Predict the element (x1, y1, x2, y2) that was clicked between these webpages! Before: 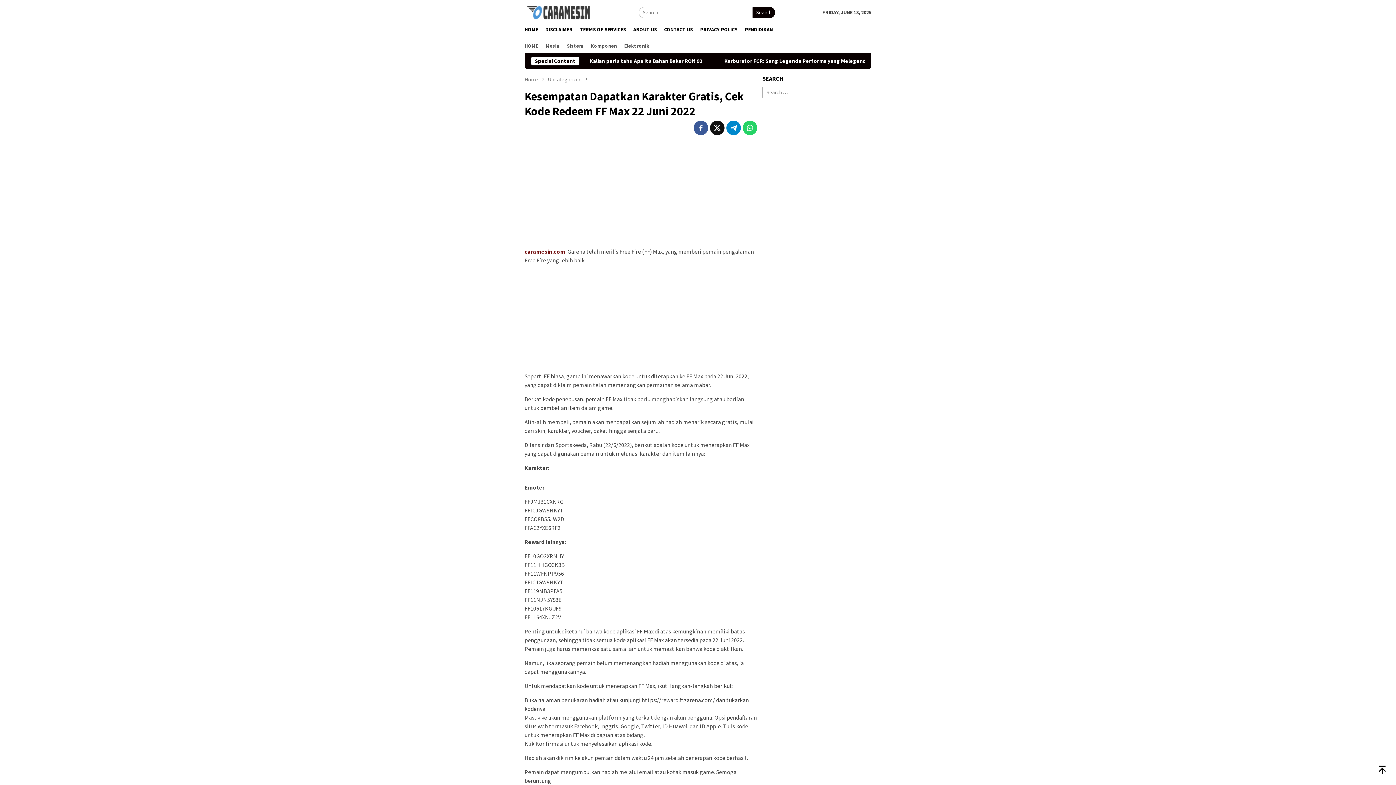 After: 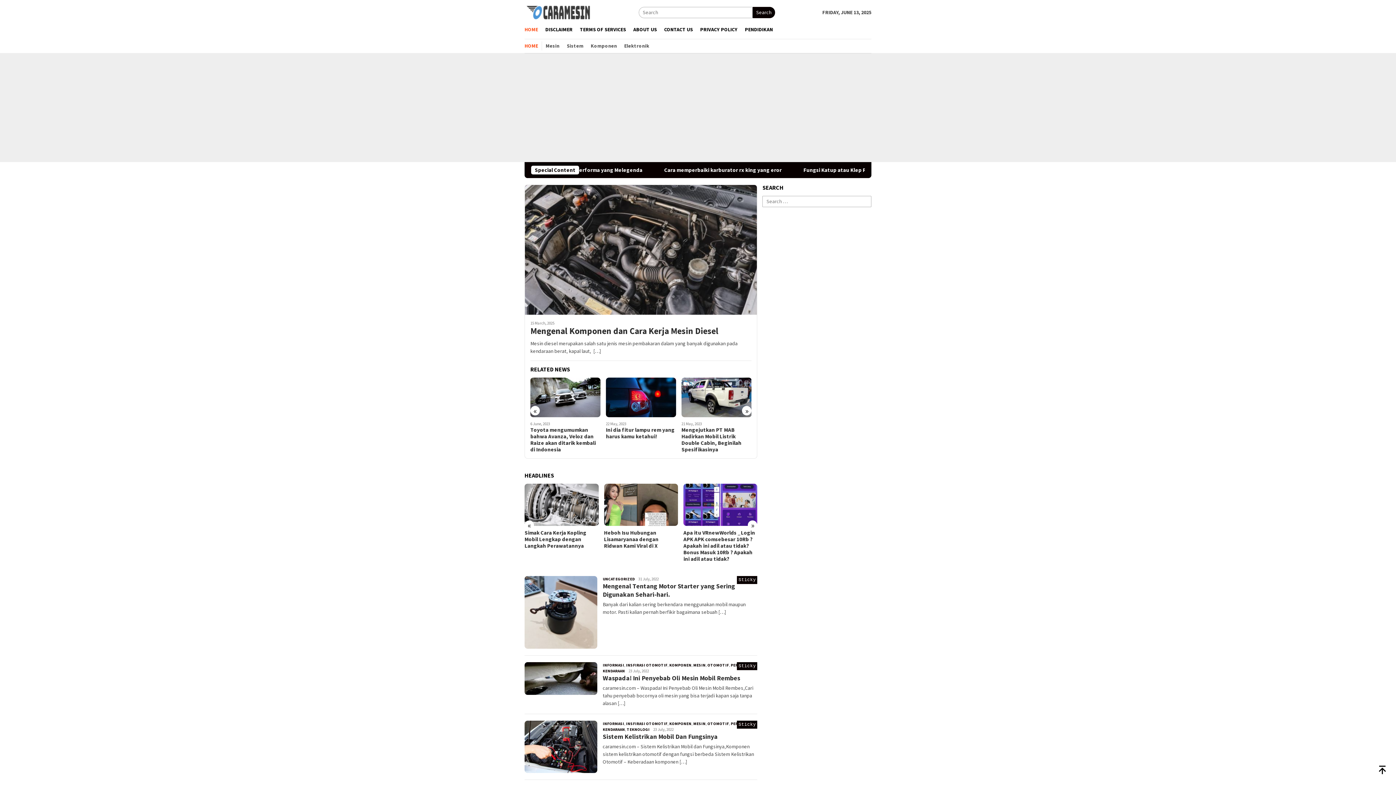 Action: bbox: (524, 248, 565, 255) label: caramesin.com